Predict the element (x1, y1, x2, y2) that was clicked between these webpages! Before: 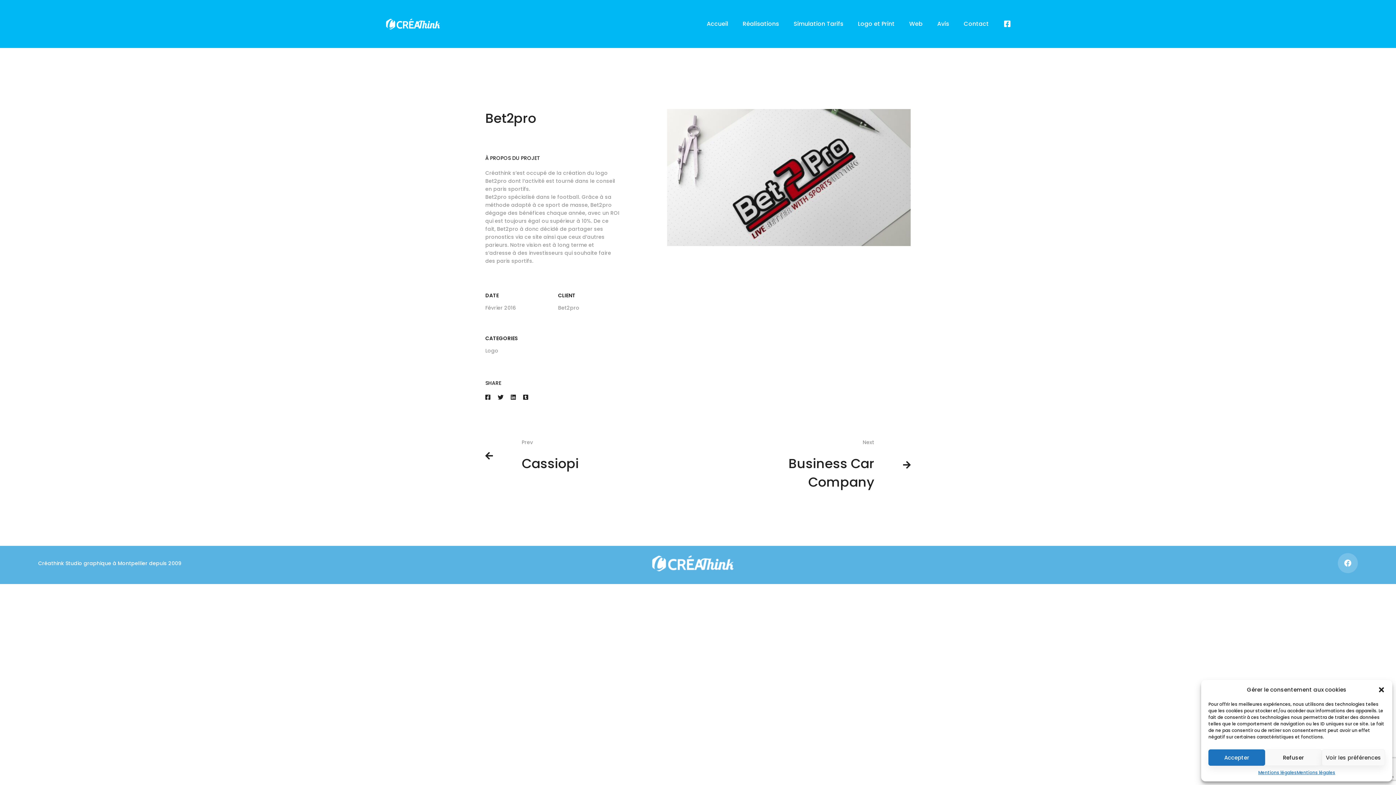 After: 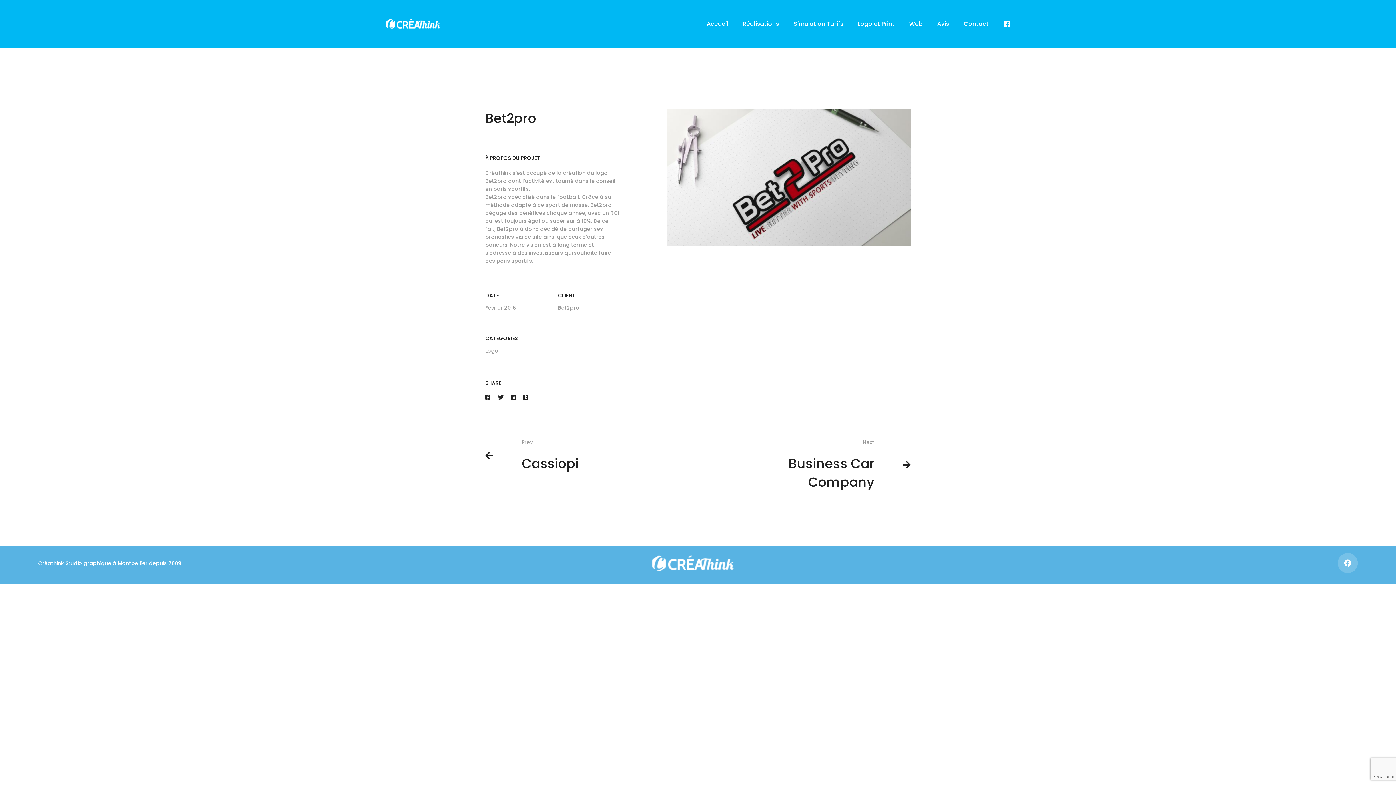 Action: label: Refuser bbox: (1265, 749, 1322, 766)